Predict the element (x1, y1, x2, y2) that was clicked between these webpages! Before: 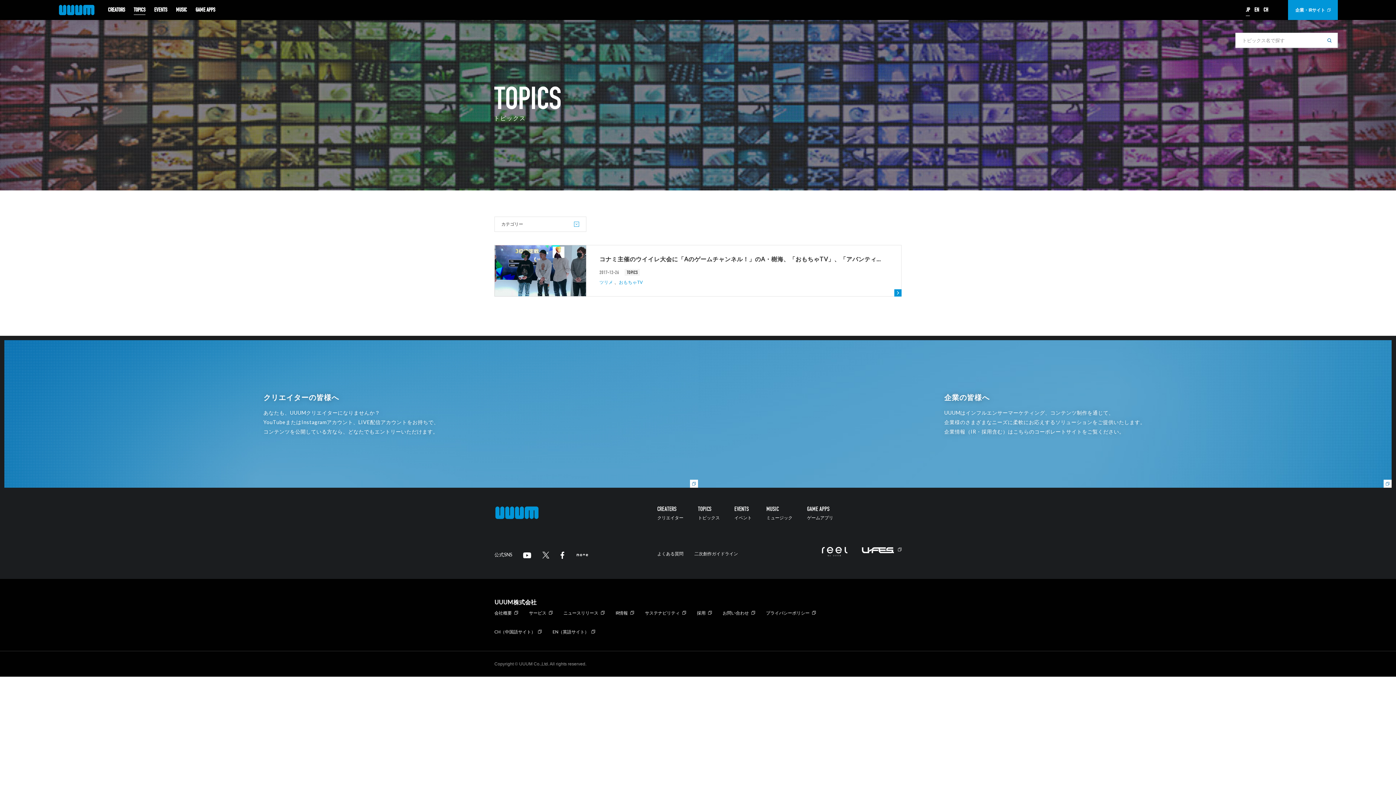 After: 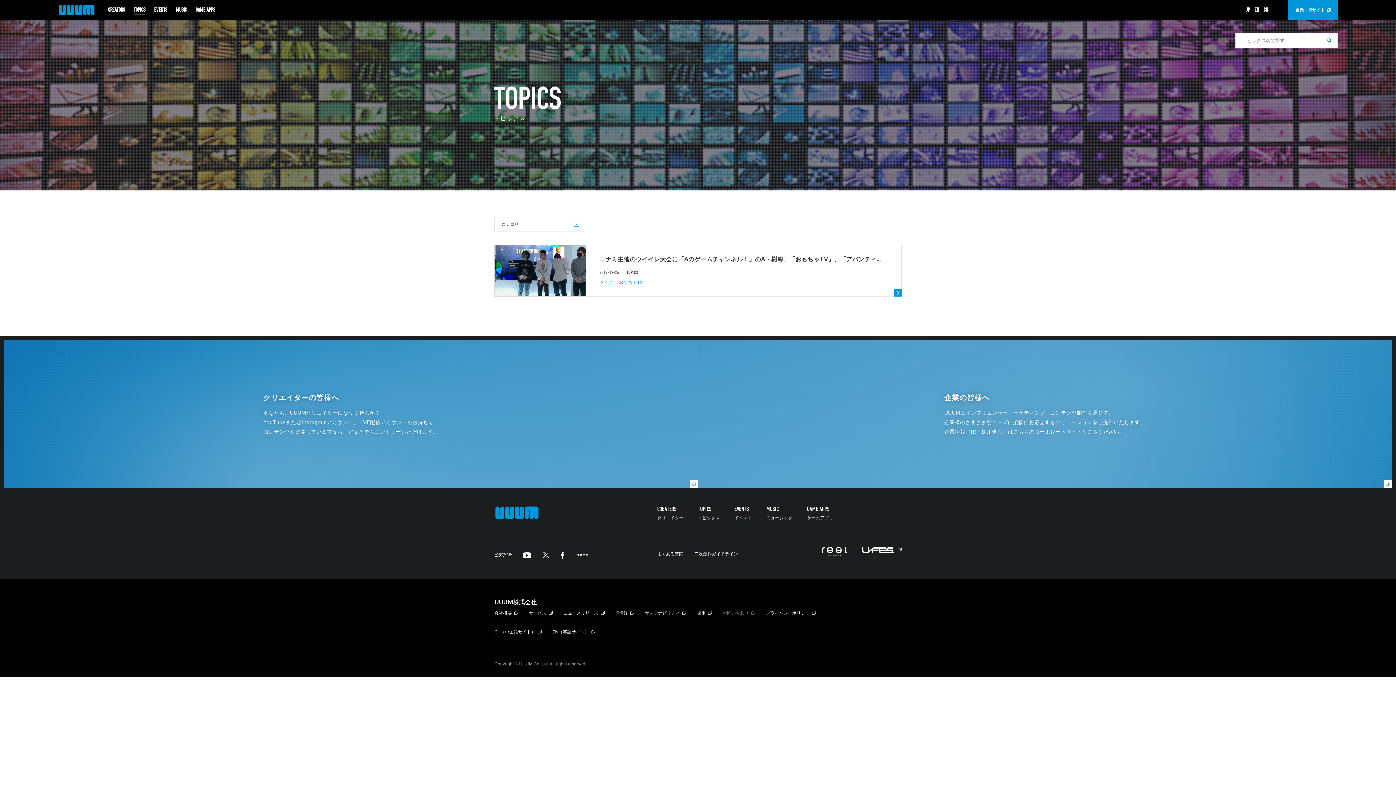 Action: label: お問い合わせ  bbox: (722, 611, 755, 615)